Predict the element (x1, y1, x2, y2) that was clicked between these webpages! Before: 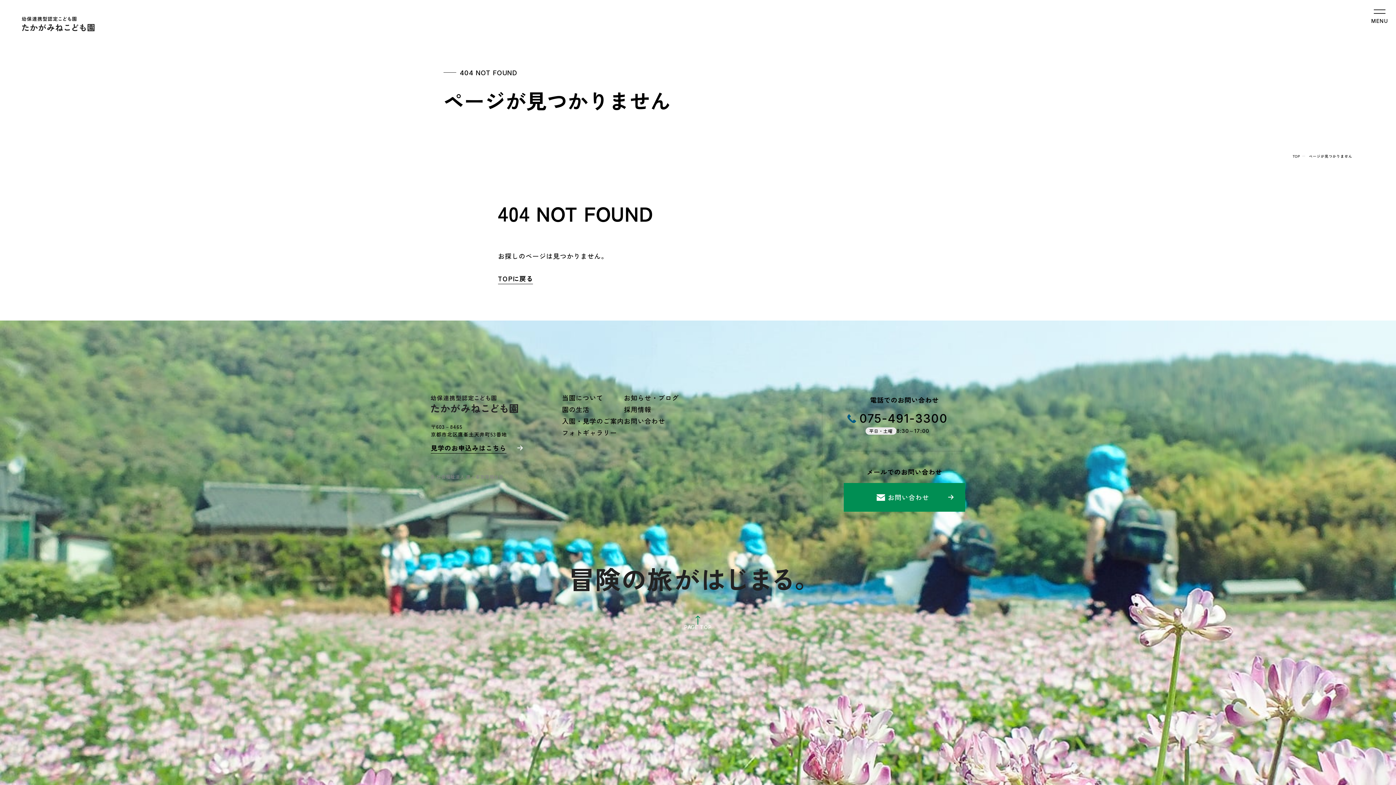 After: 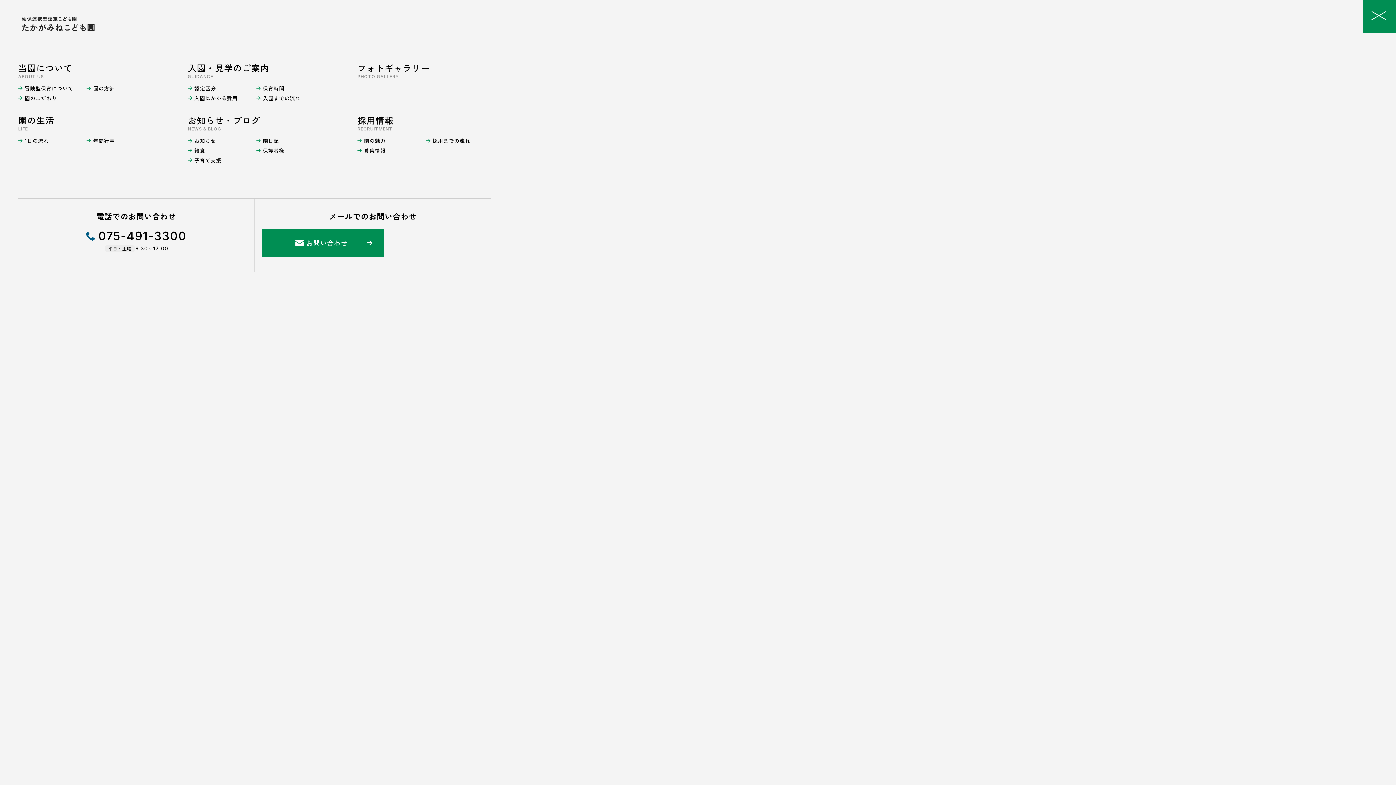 Action: bbox: (1363, 0, 1396, 32) label: MENU
MENU